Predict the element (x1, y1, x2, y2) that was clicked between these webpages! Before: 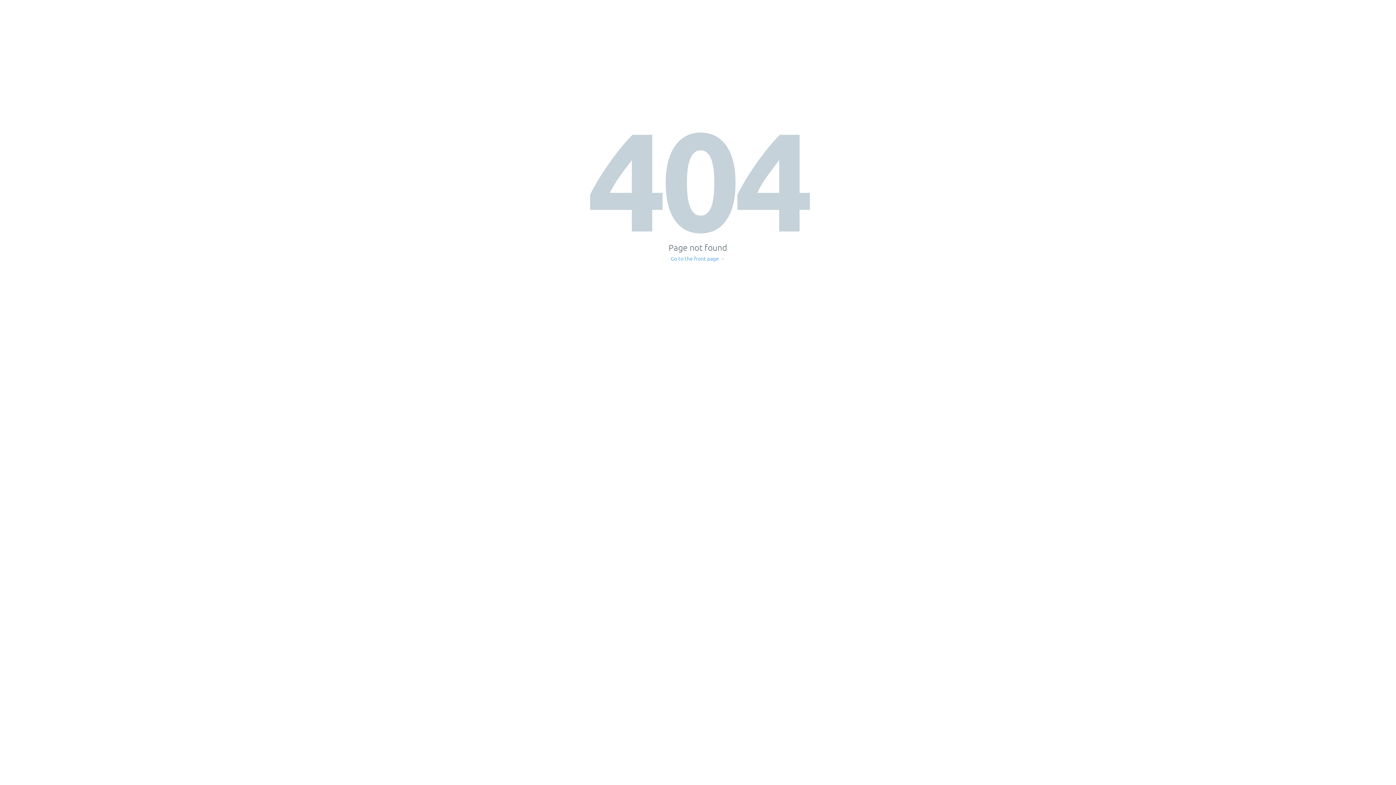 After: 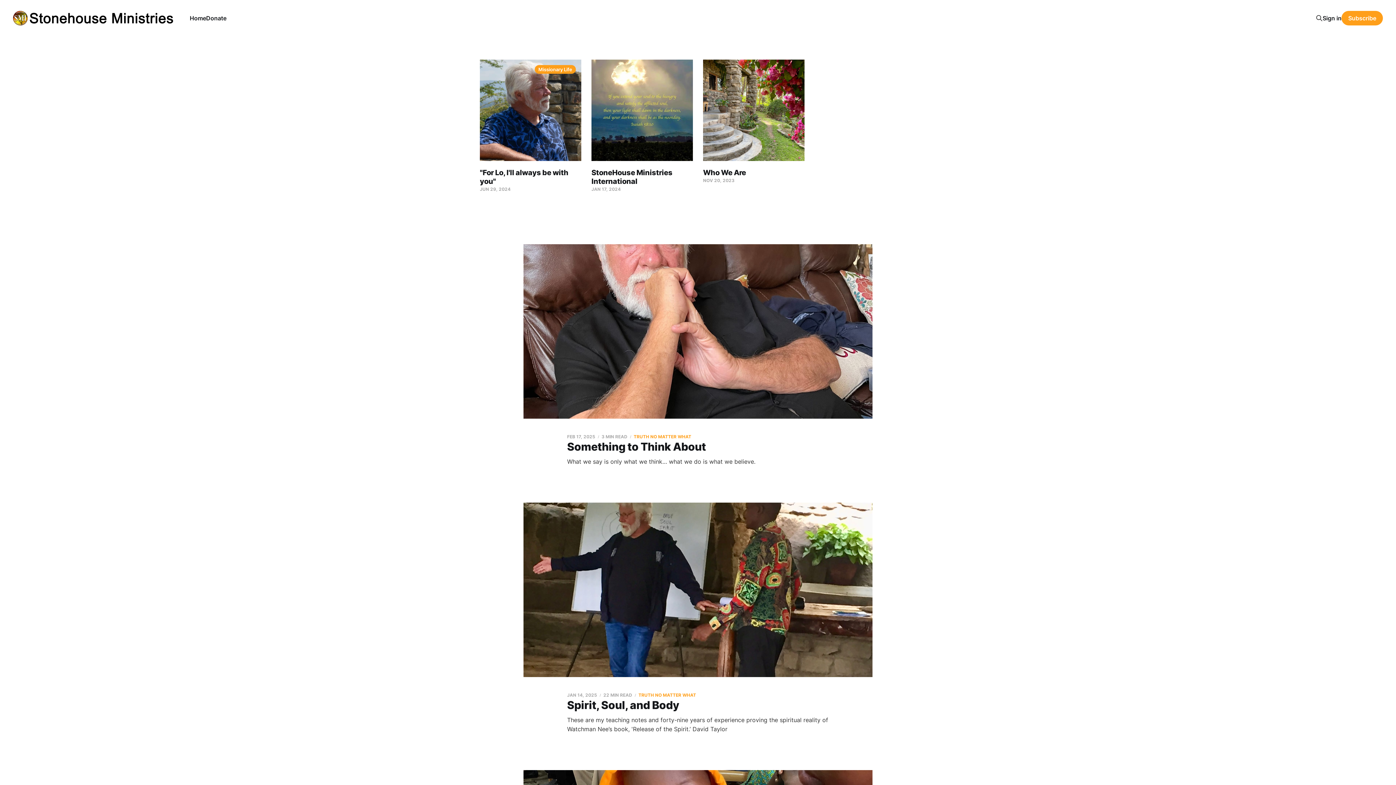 Action: label: Go to the front page → bbox: (671, 256, 725, 261)